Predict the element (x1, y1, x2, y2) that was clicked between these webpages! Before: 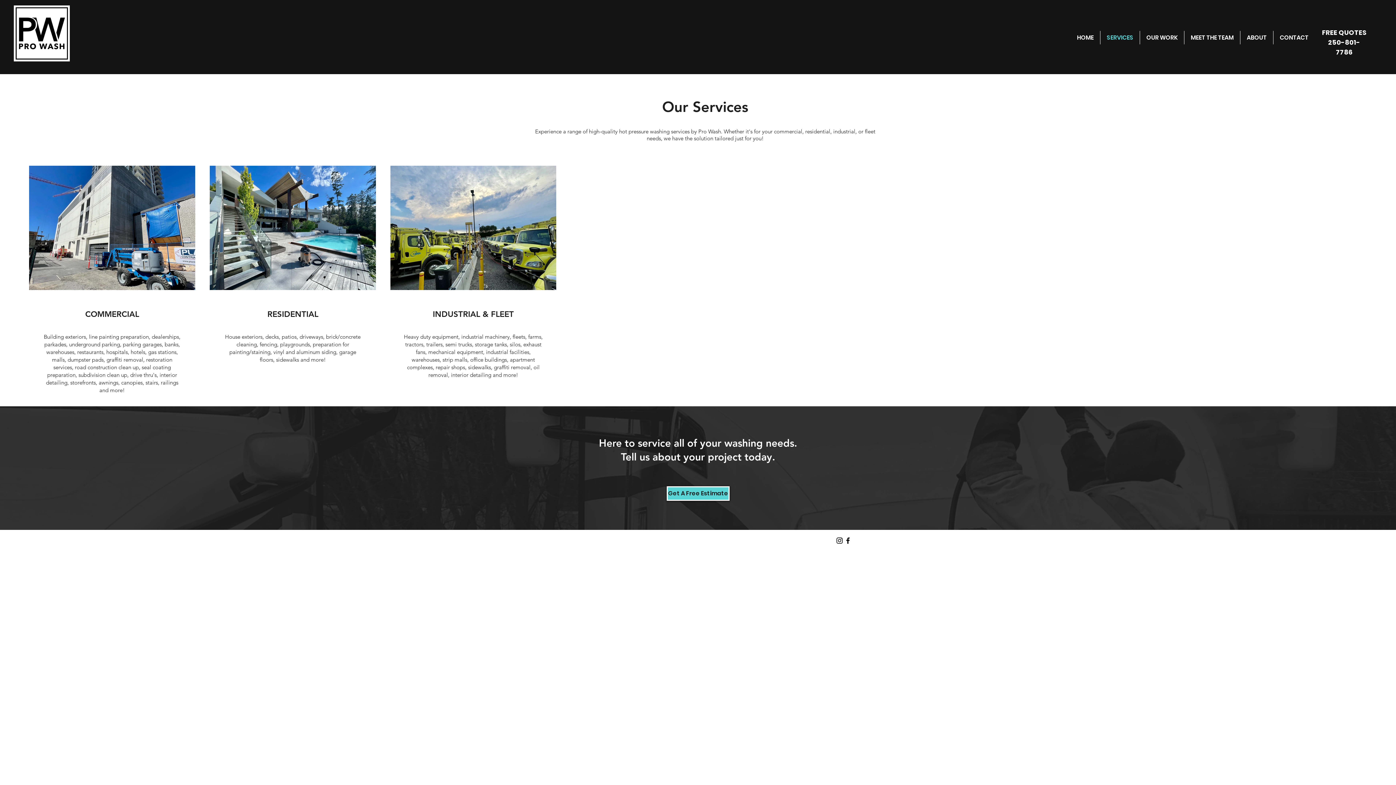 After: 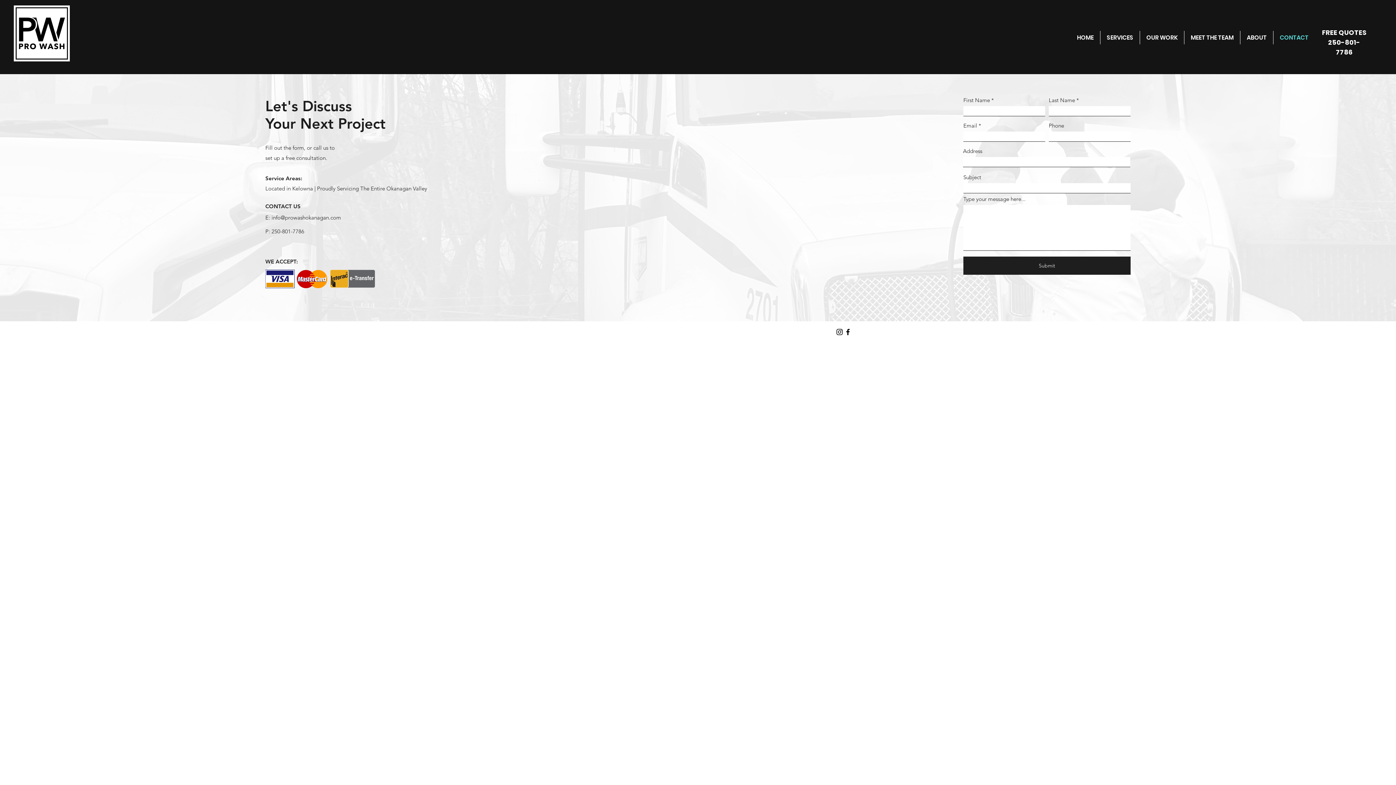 Action: label: Get A Free Estimate bbox: (666, 486, 729, 501)